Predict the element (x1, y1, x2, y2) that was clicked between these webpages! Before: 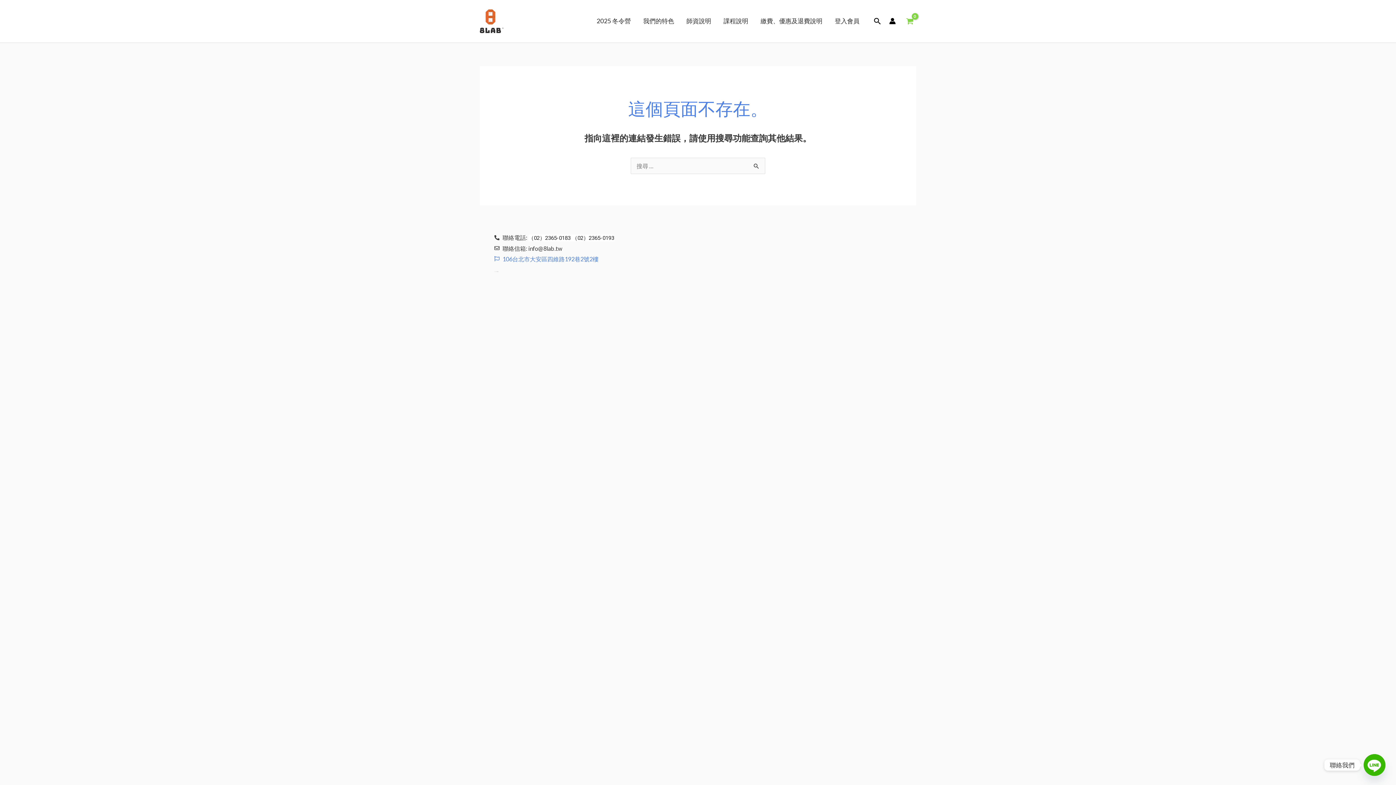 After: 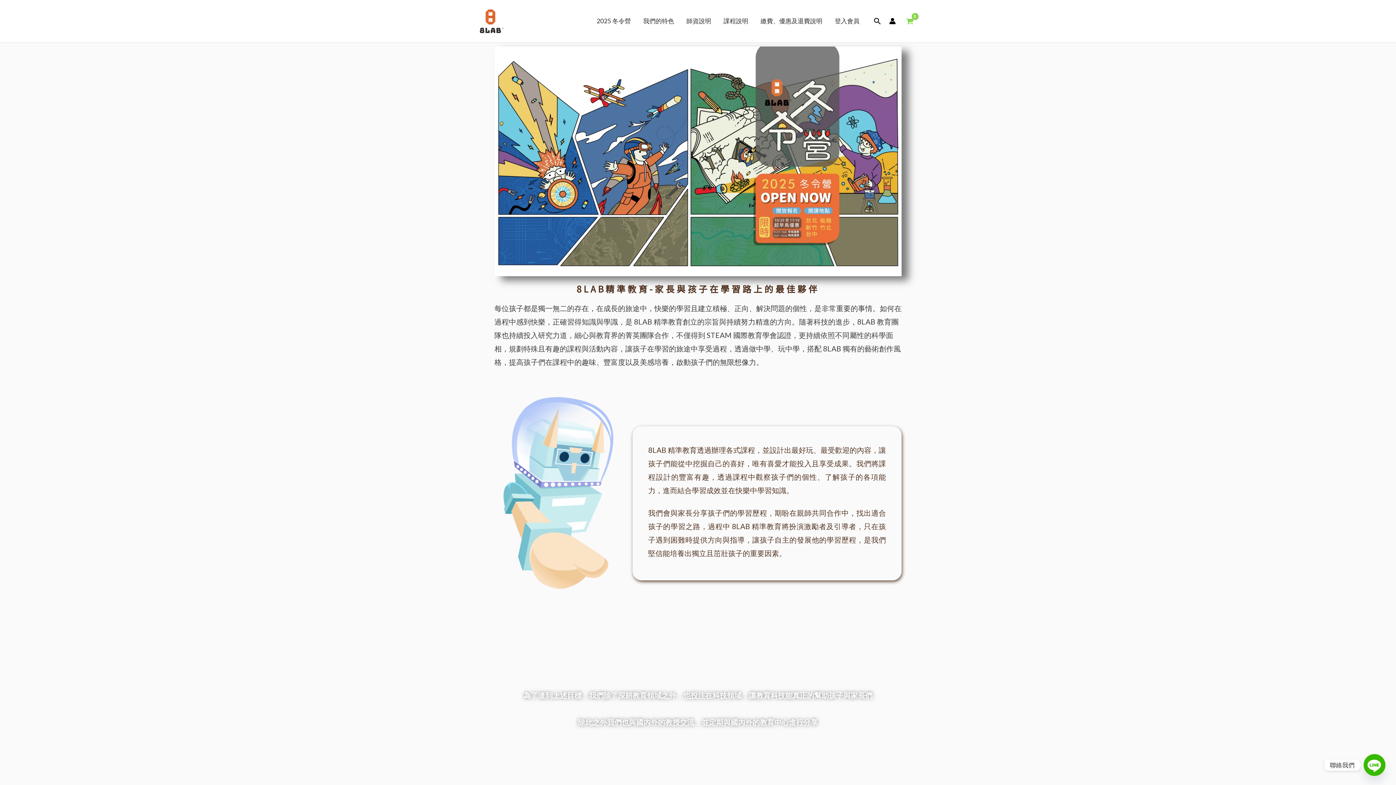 Action: bbox: (480, 16, 503, 23)